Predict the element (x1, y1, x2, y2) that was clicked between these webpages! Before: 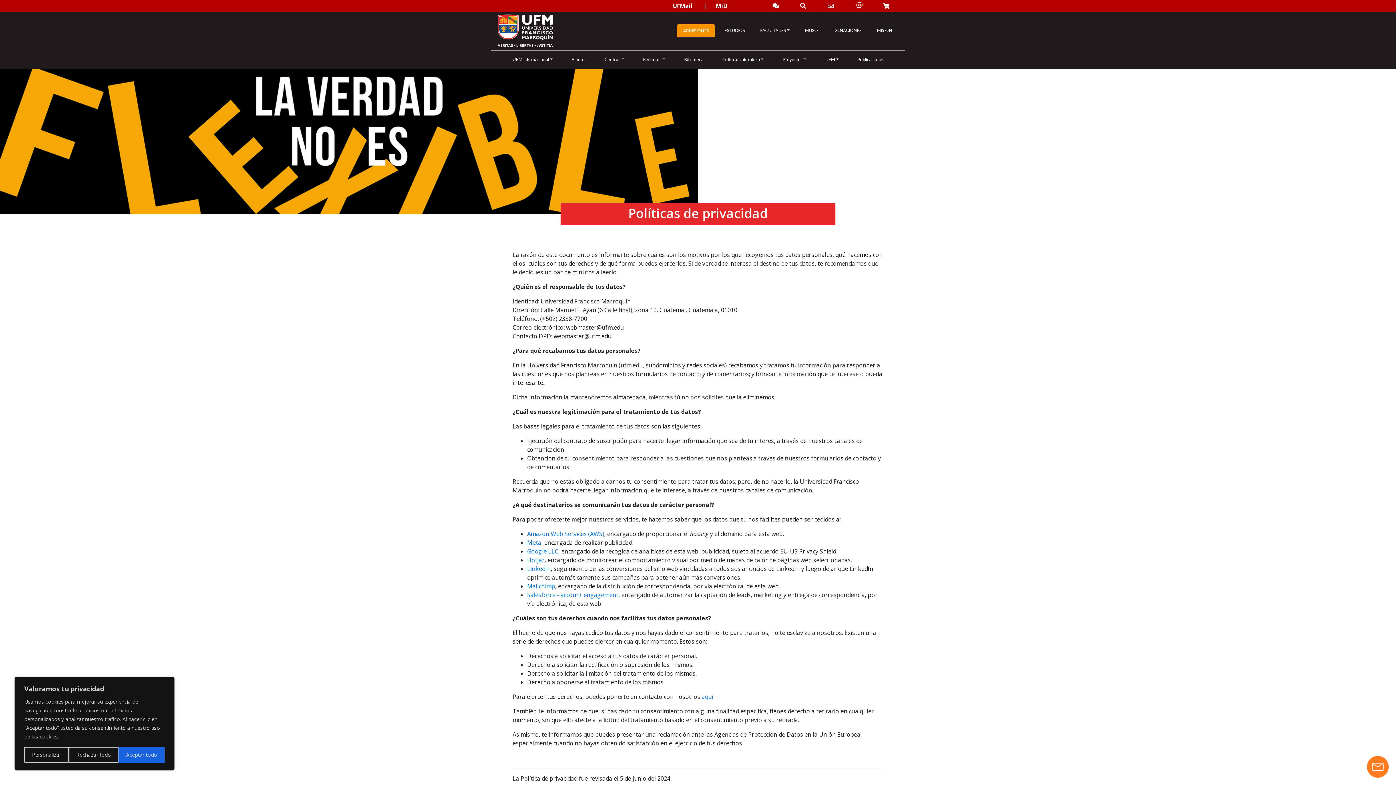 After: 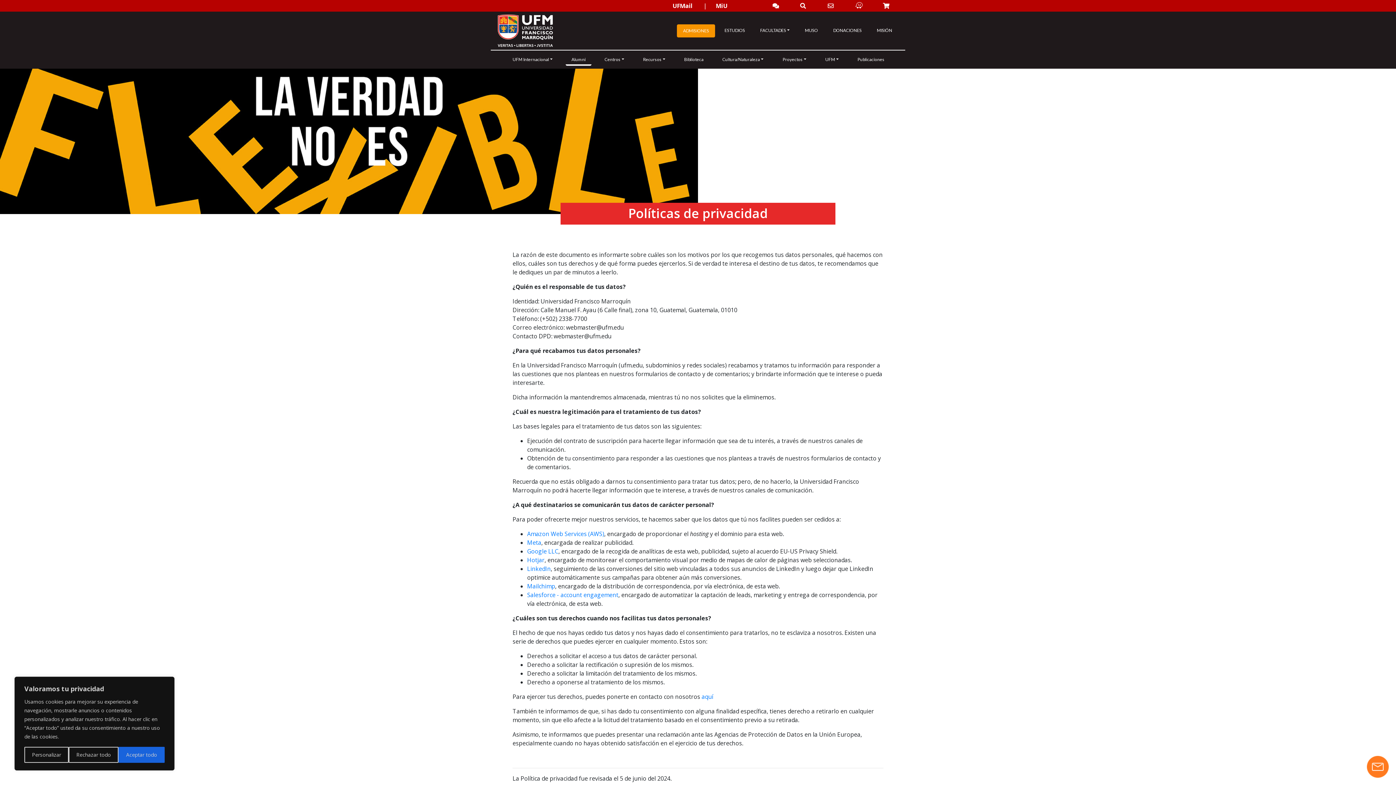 Action: label: Alumni bbox: (565, 53, 591, 65)